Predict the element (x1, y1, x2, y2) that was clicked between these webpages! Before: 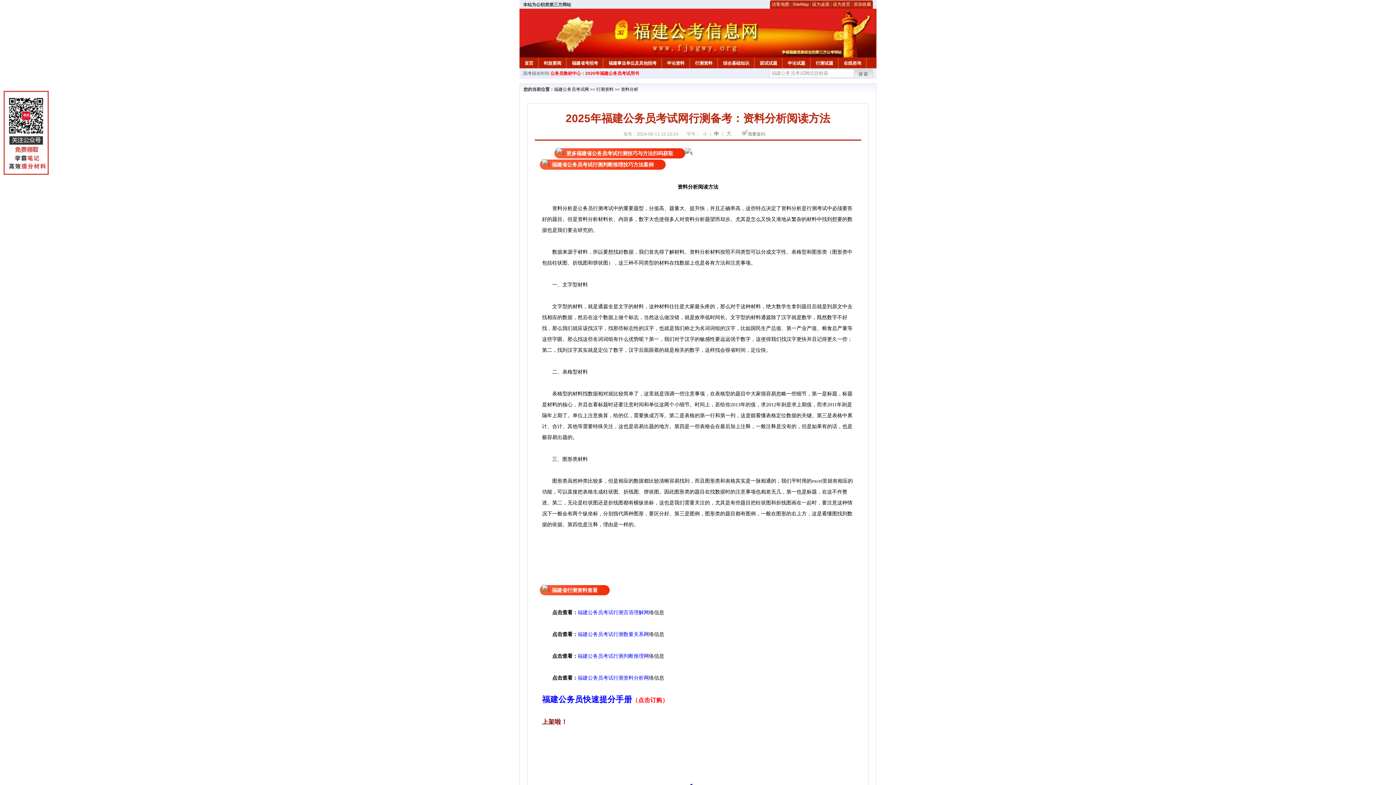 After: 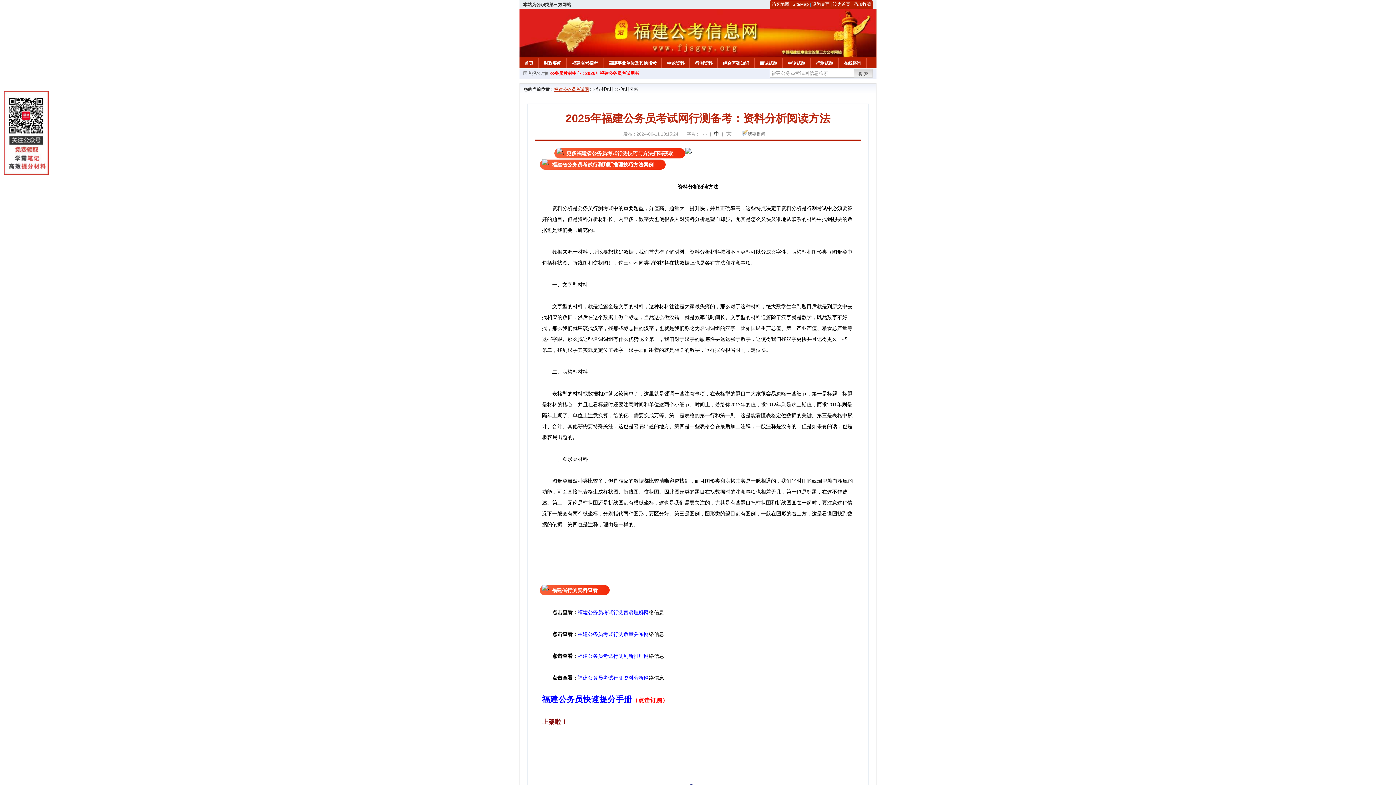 Action: label: 福建公务员考试网 bbox: (554, 86, 589, 92)